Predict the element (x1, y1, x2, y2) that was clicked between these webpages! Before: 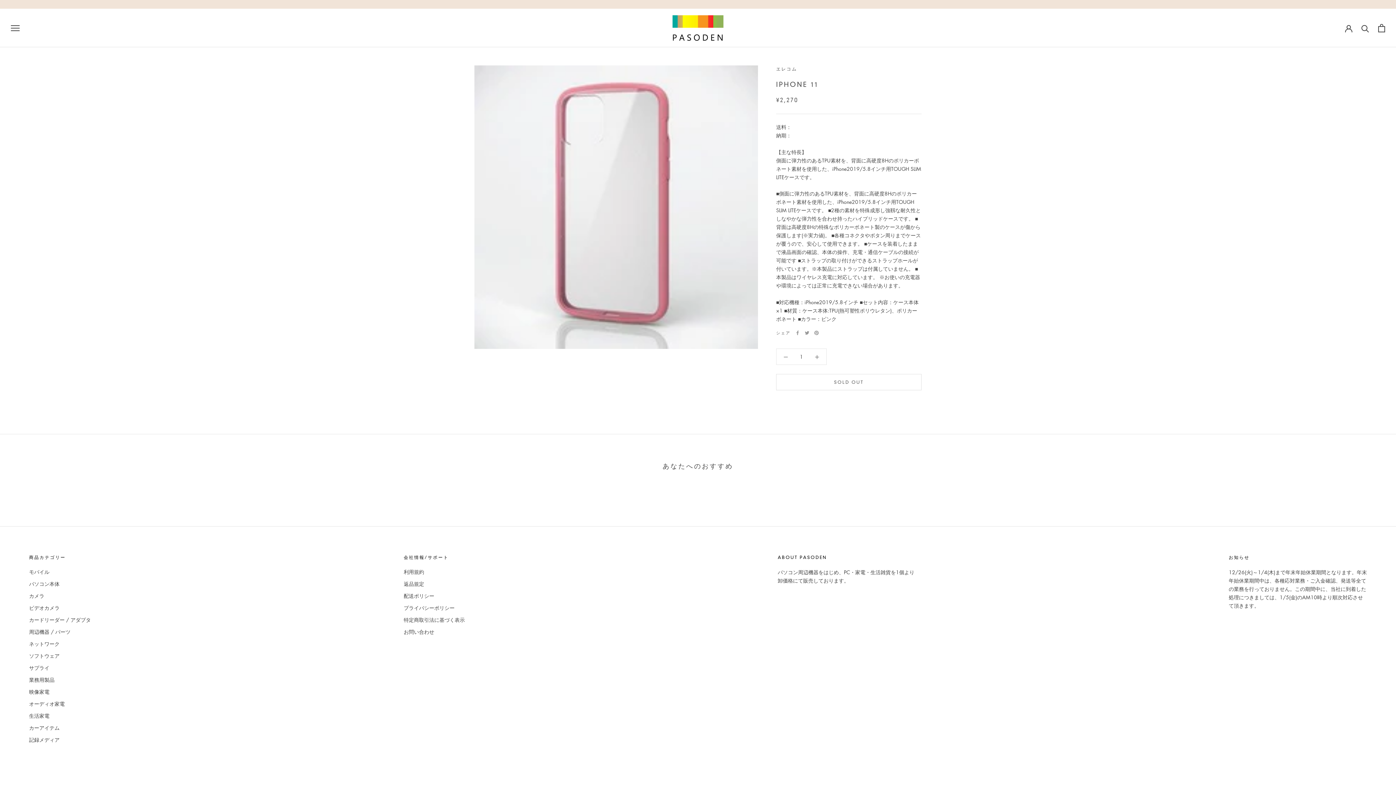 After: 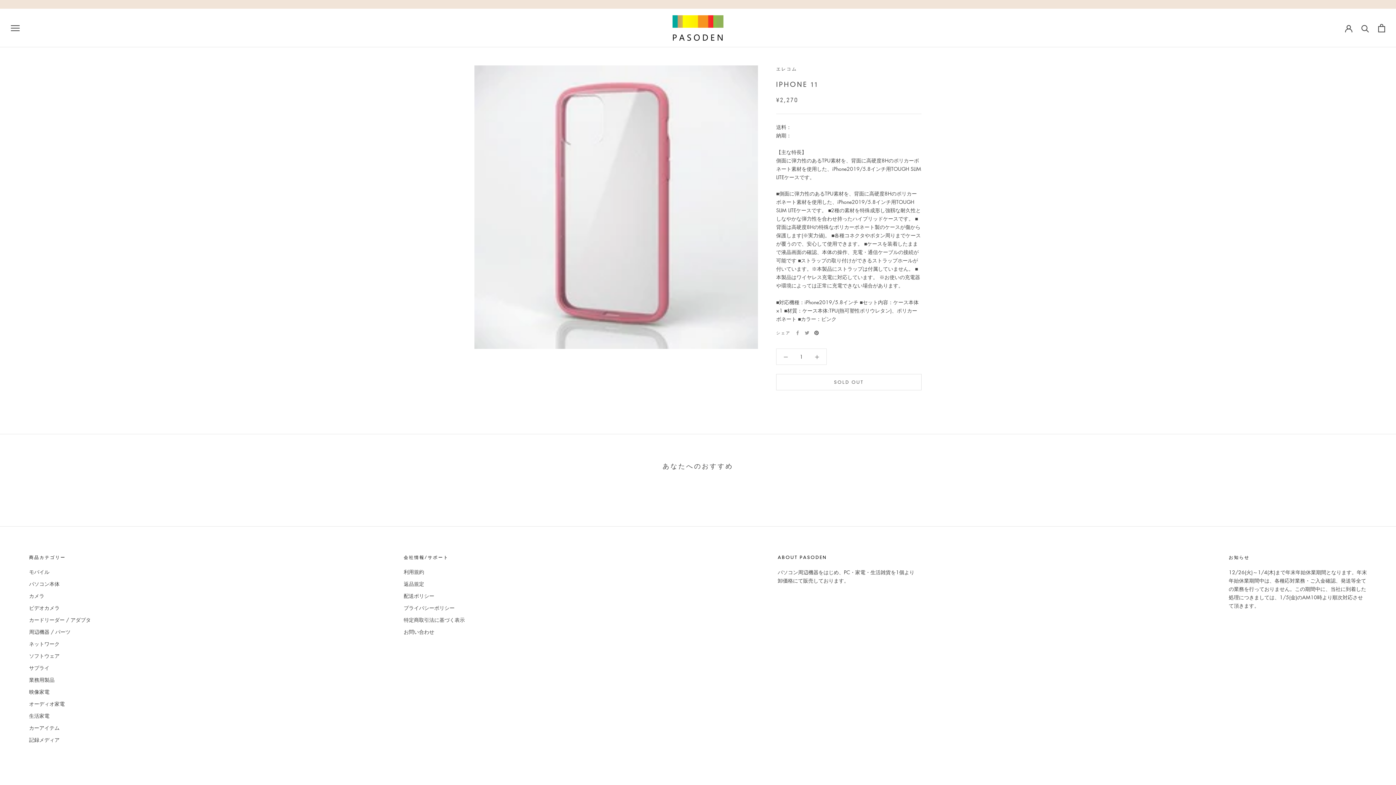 Action: label: Pinterest bbox: (814, 330, 818, 335)